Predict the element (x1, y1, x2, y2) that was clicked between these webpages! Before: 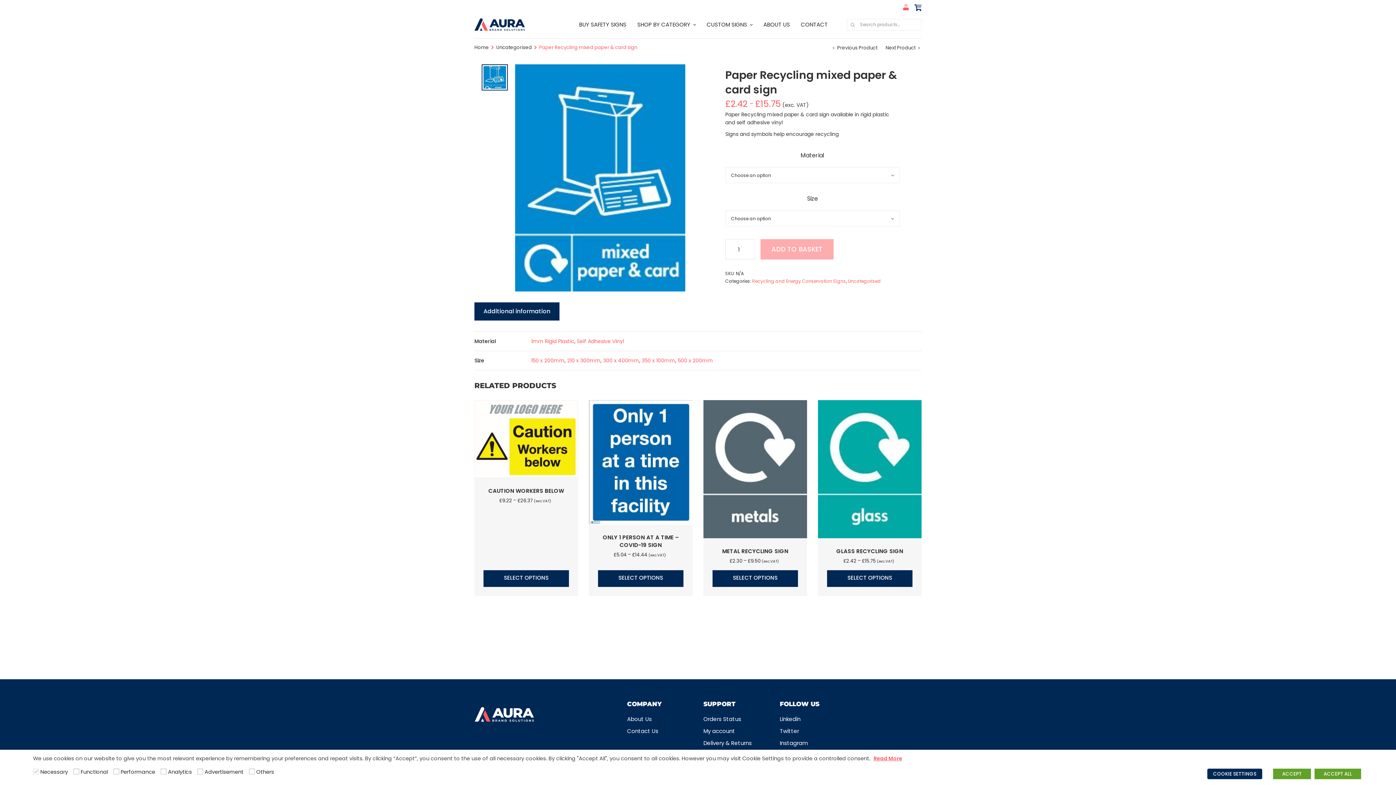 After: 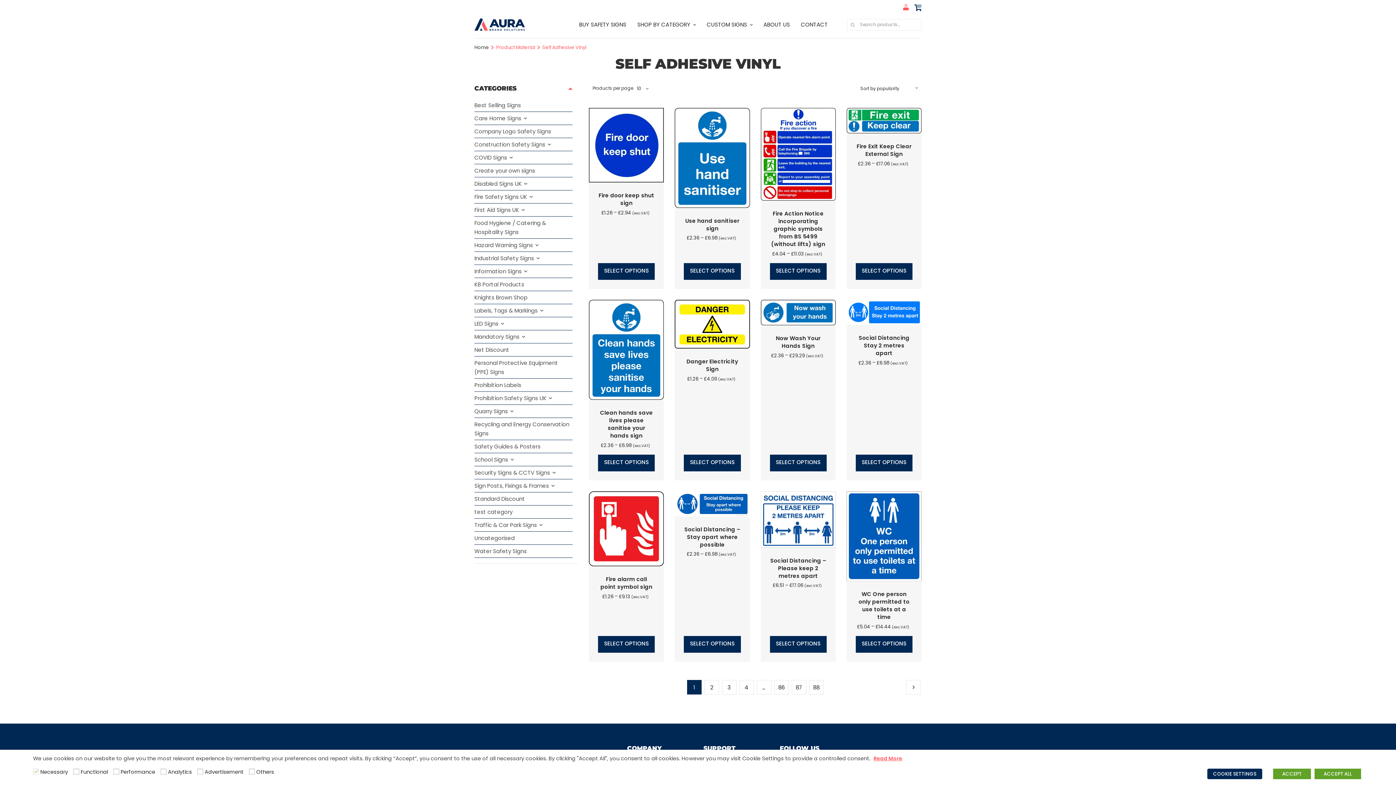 Action: bbox: (577, 337, 624, 345) label: Self Adhesive Vinyl